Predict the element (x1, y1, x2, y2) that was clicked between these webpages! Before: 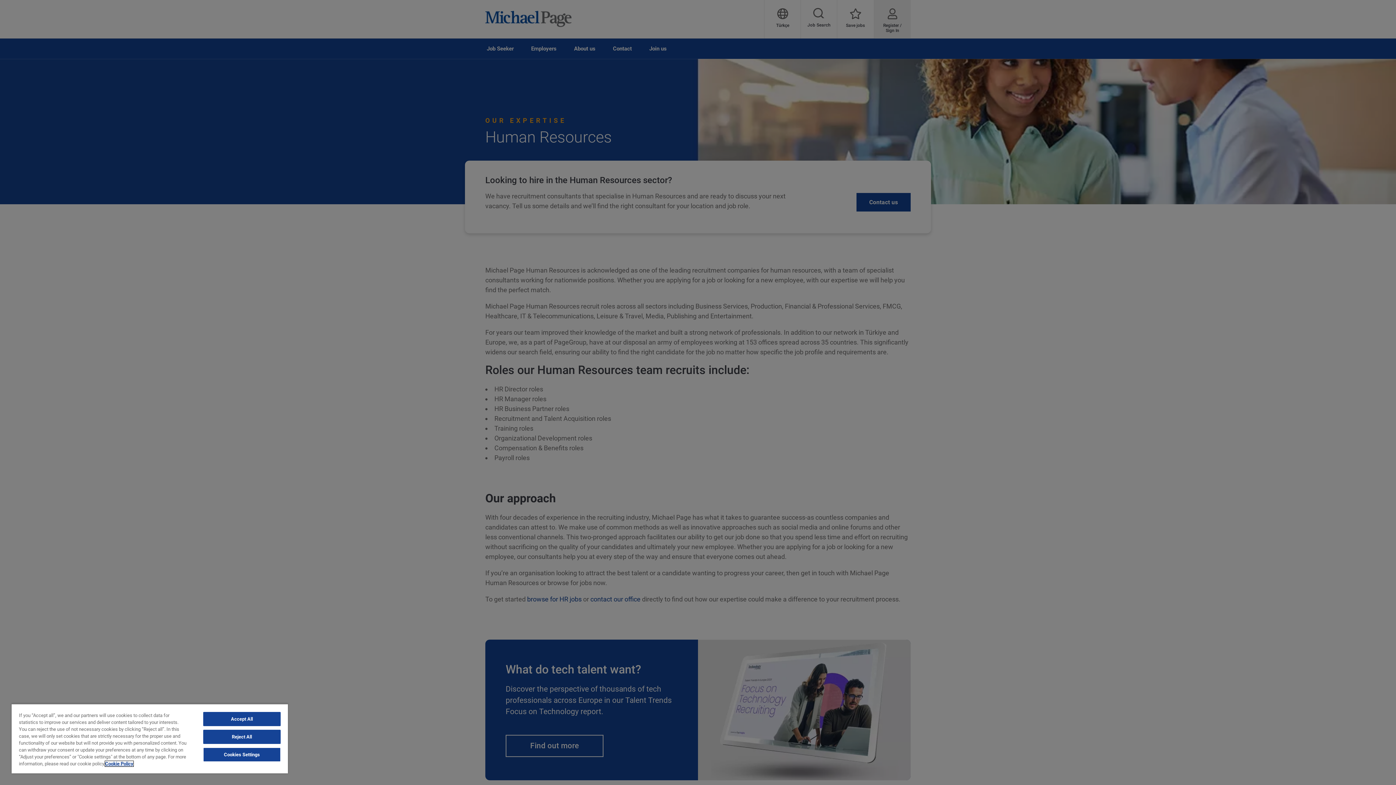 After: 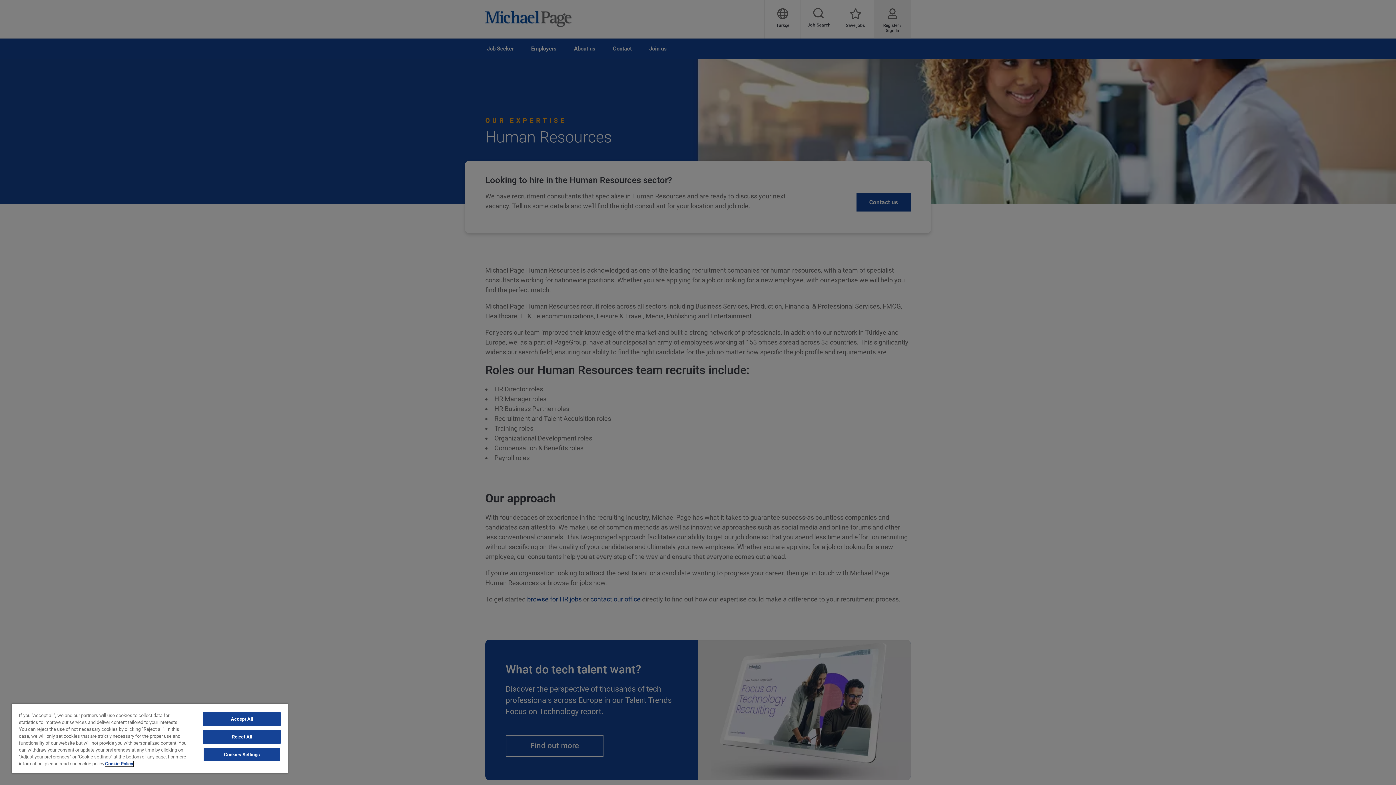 Action: bbox: (105, 761, 133, 766) label: Politique de cookies, opens in a new tab